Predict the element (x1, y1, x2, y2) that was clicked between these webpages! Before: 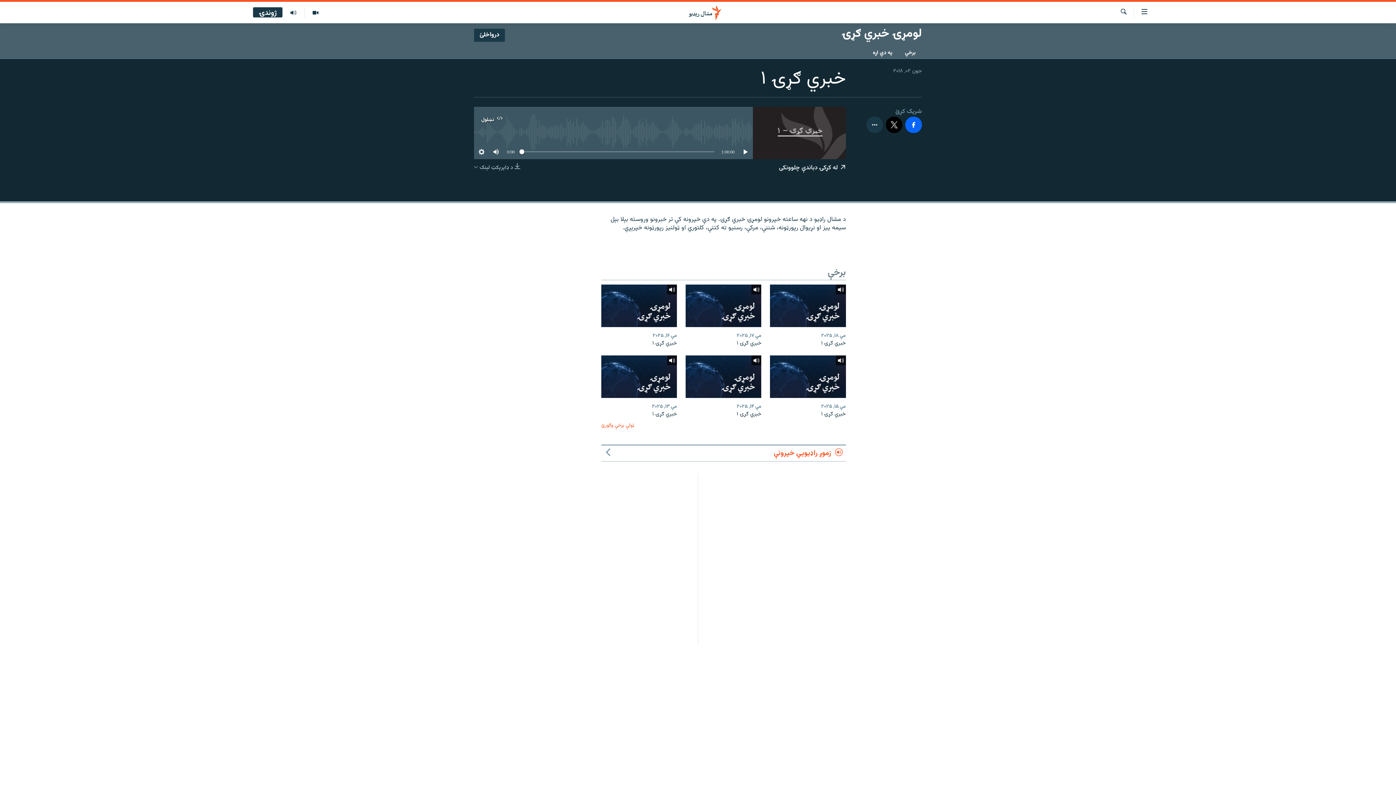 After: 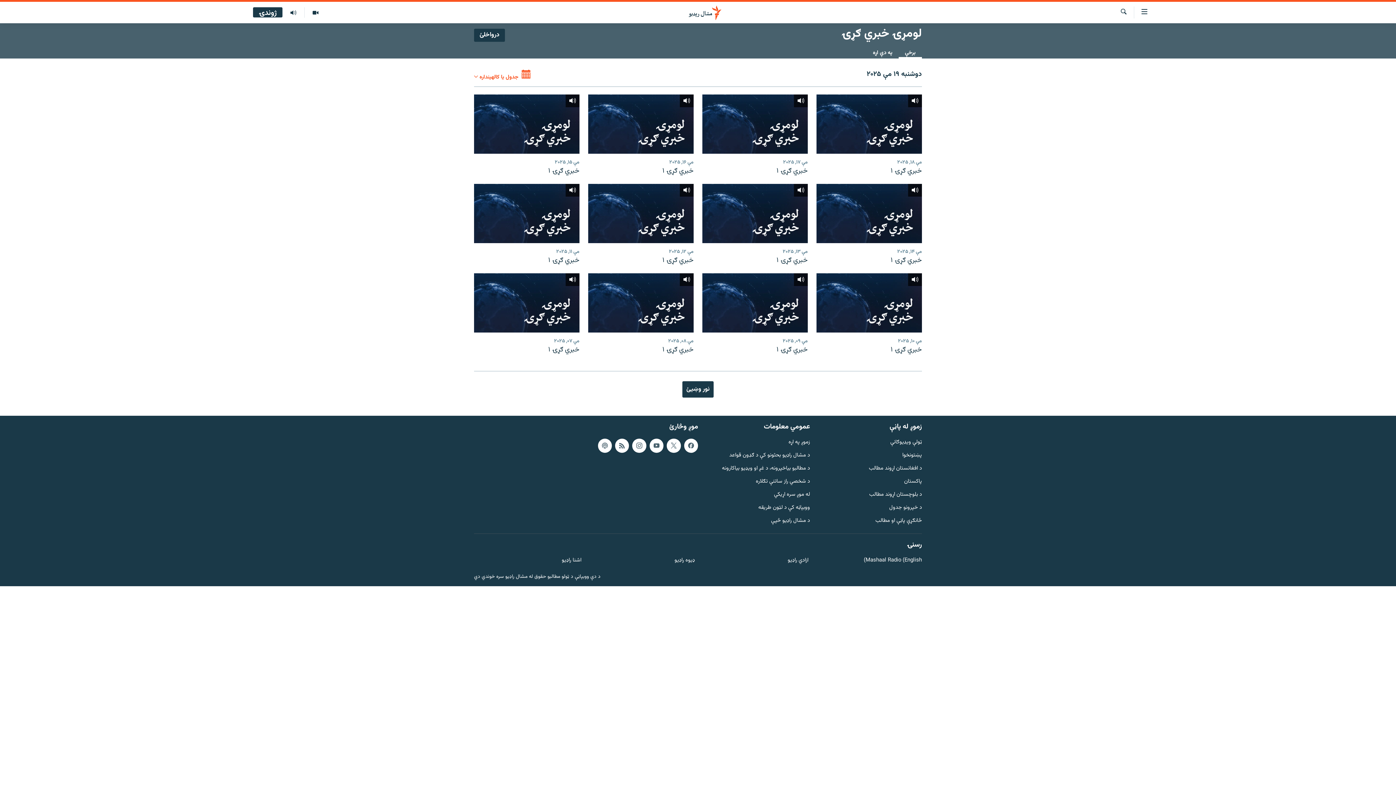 Action: bbox: (841, 23, 922, 41) label: لومړۍ خبري ګړۍ